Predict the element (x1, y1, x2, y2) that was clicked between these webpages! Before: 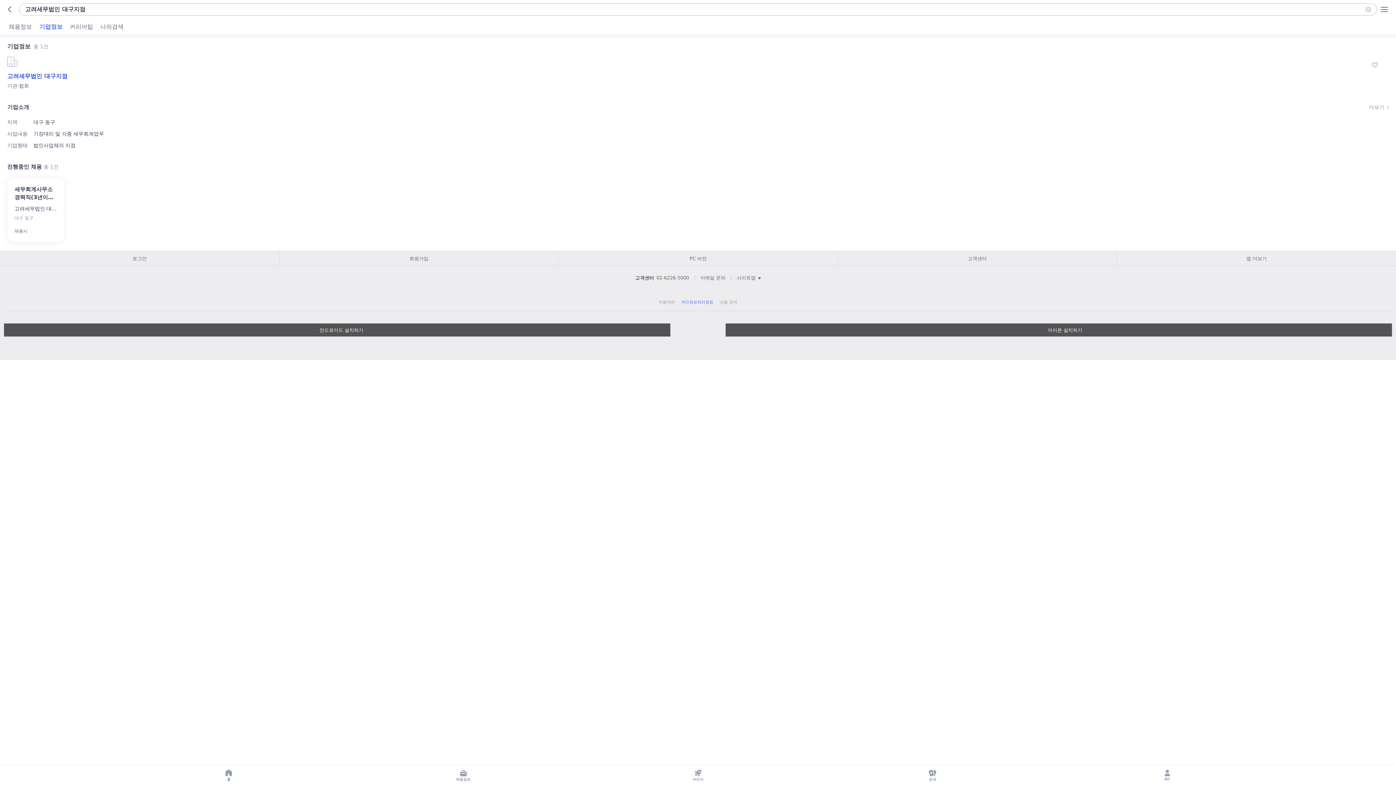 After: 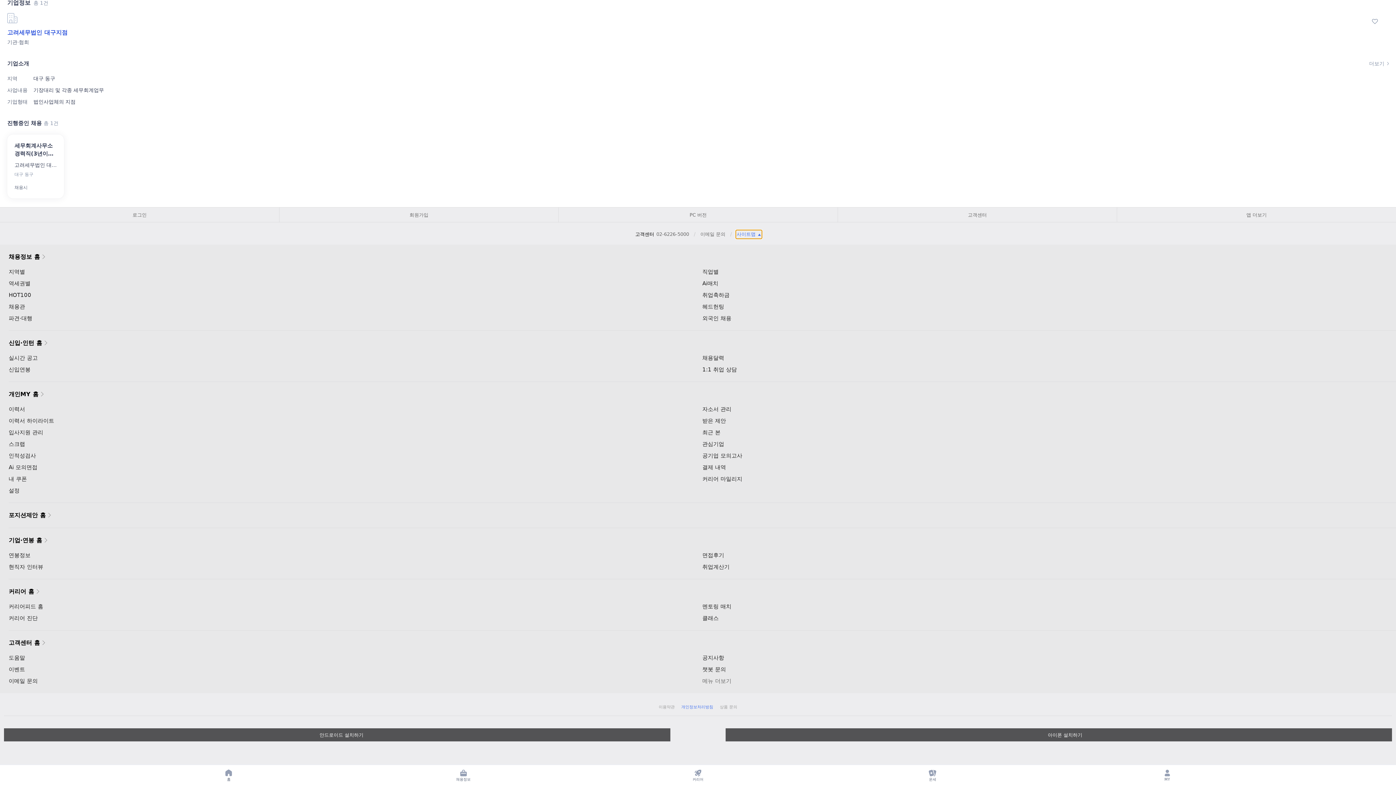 Action: label: 사이트맵  bbox: (735, 273, 762, 282)